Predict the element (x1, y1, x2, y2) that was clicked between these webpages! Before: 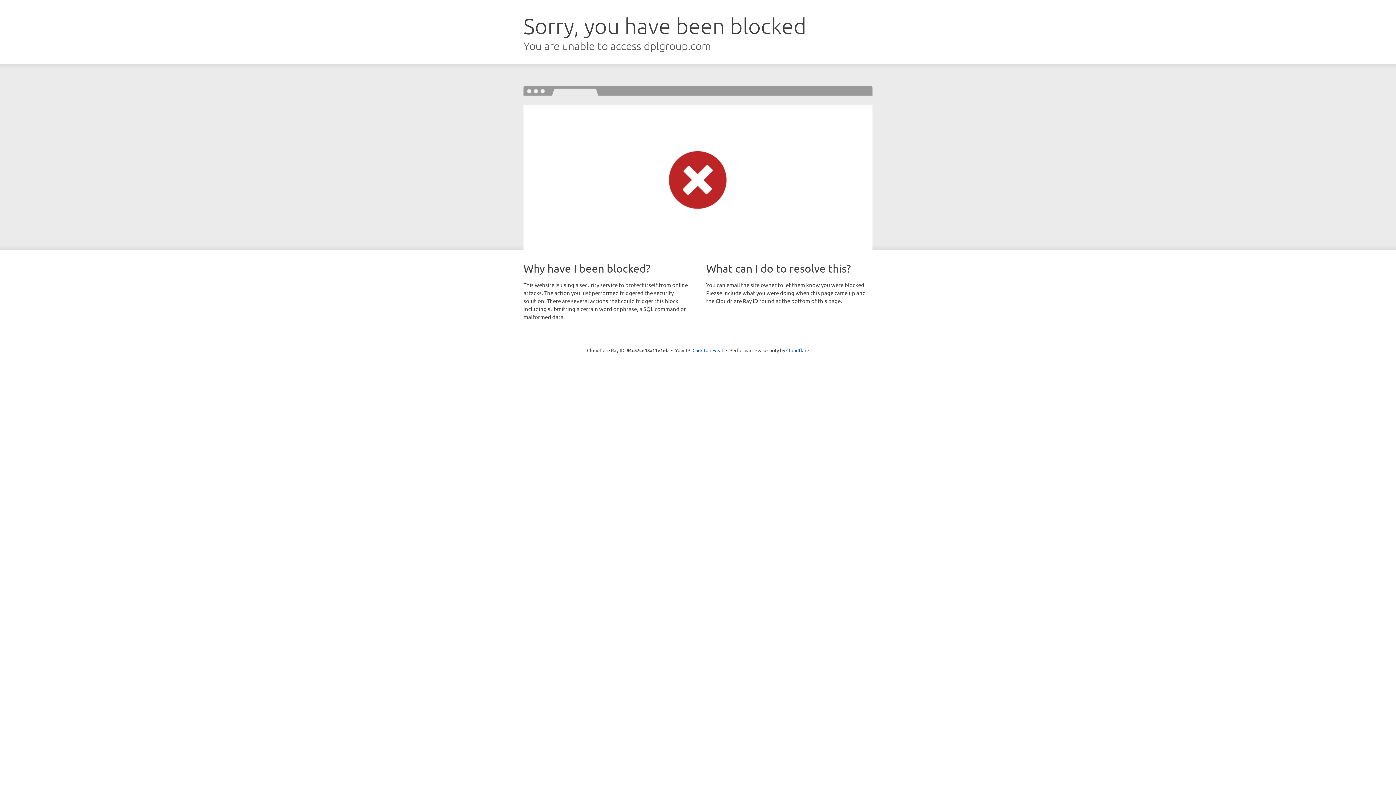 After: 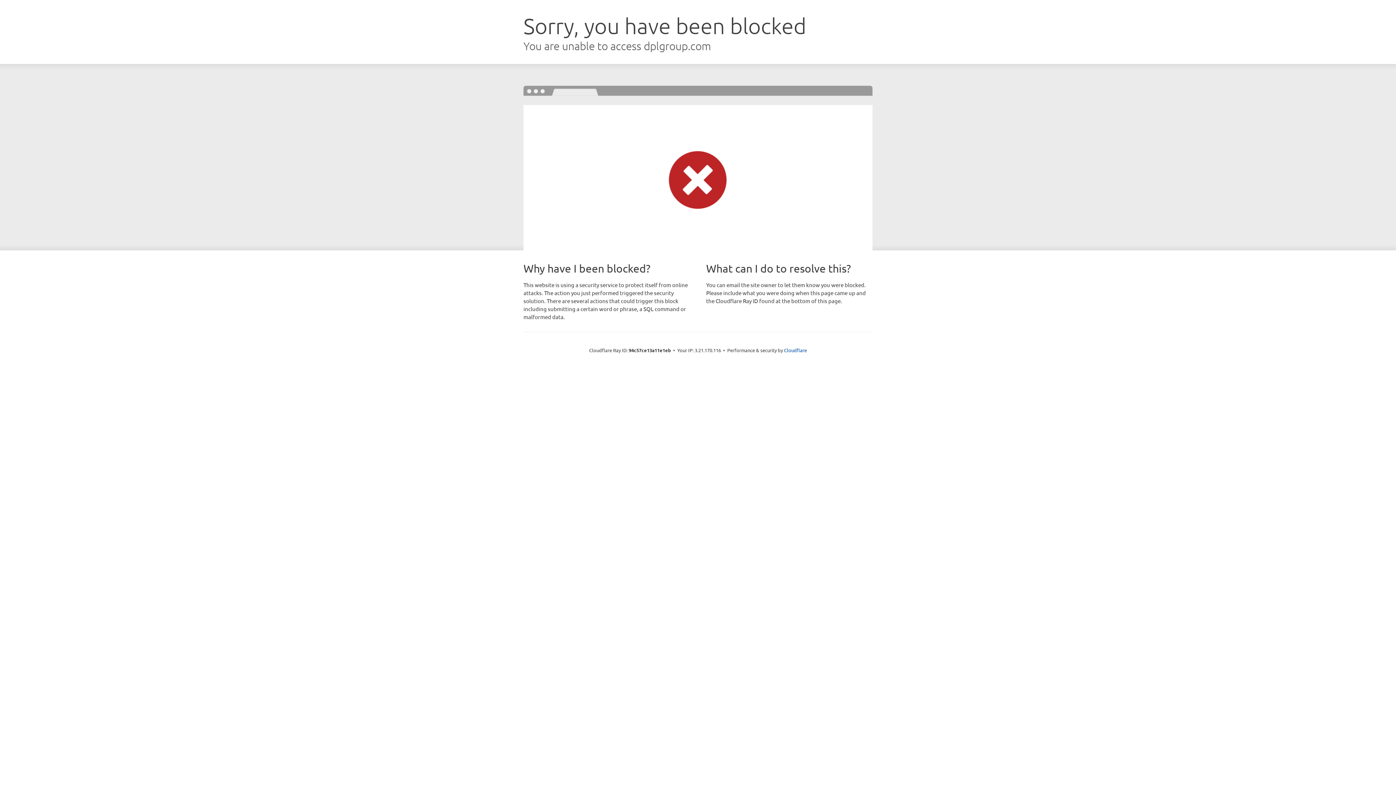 Action: label: Click to reveal bbox: (692, 346, 723, 353)